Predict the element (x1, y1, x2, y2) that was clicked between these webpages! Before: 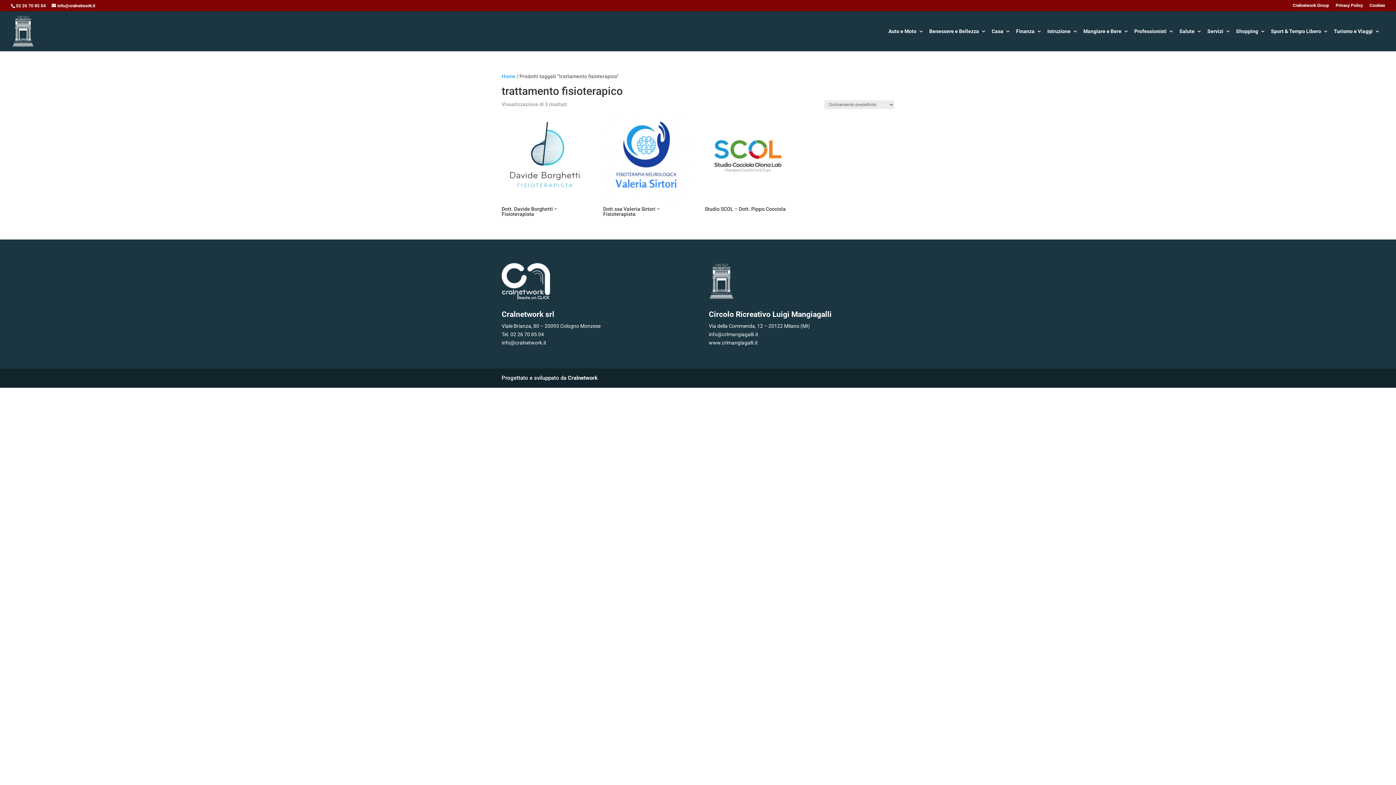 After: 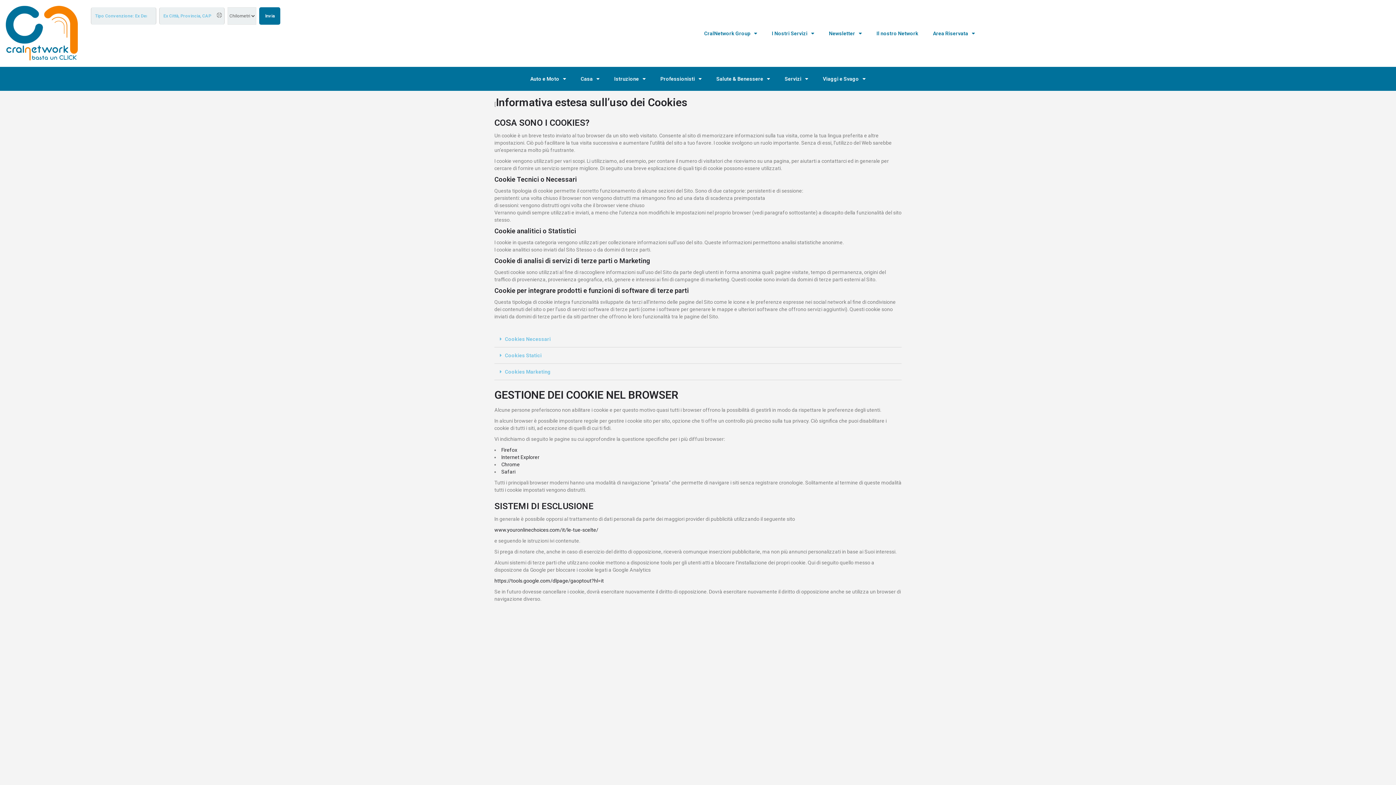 Action: bbox: (1369, 3, 1385, 10) label: Cookies